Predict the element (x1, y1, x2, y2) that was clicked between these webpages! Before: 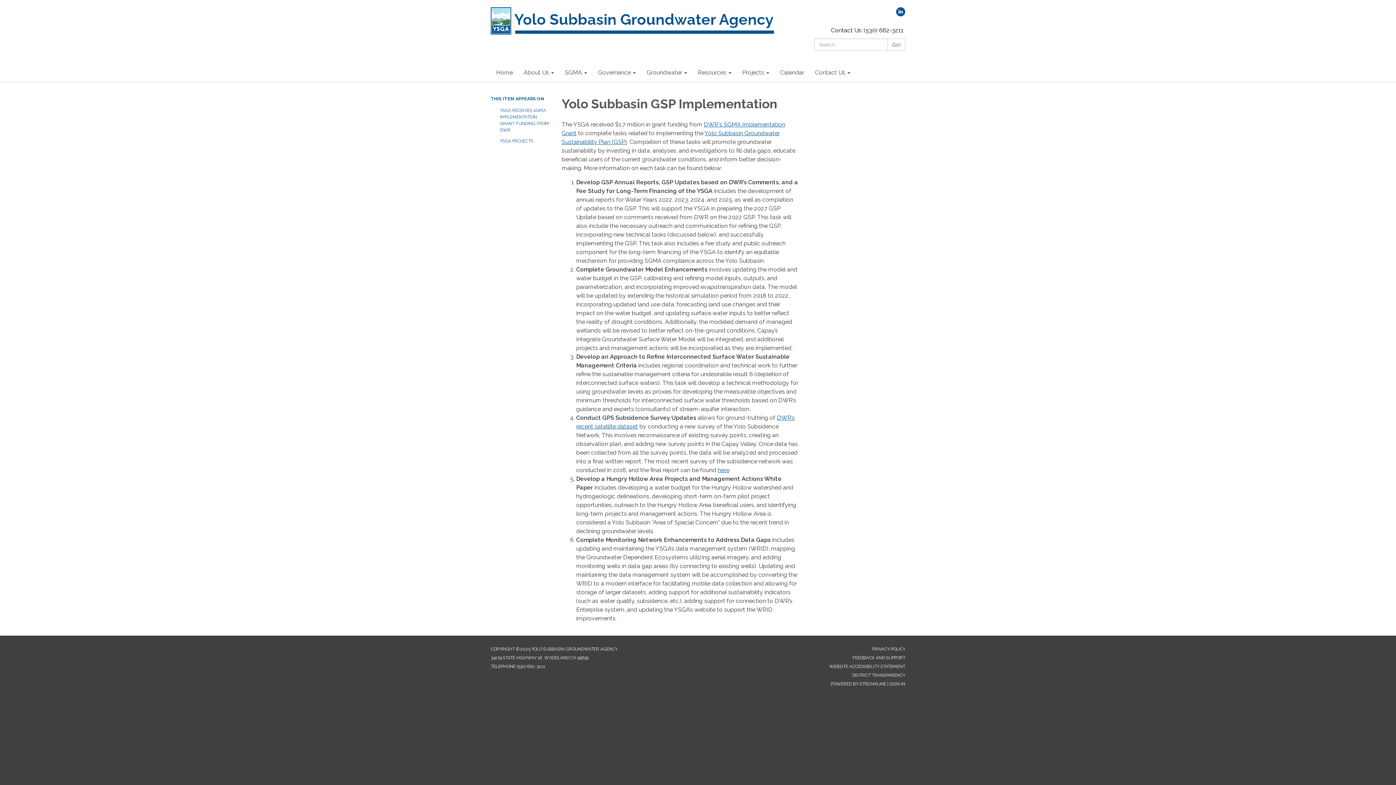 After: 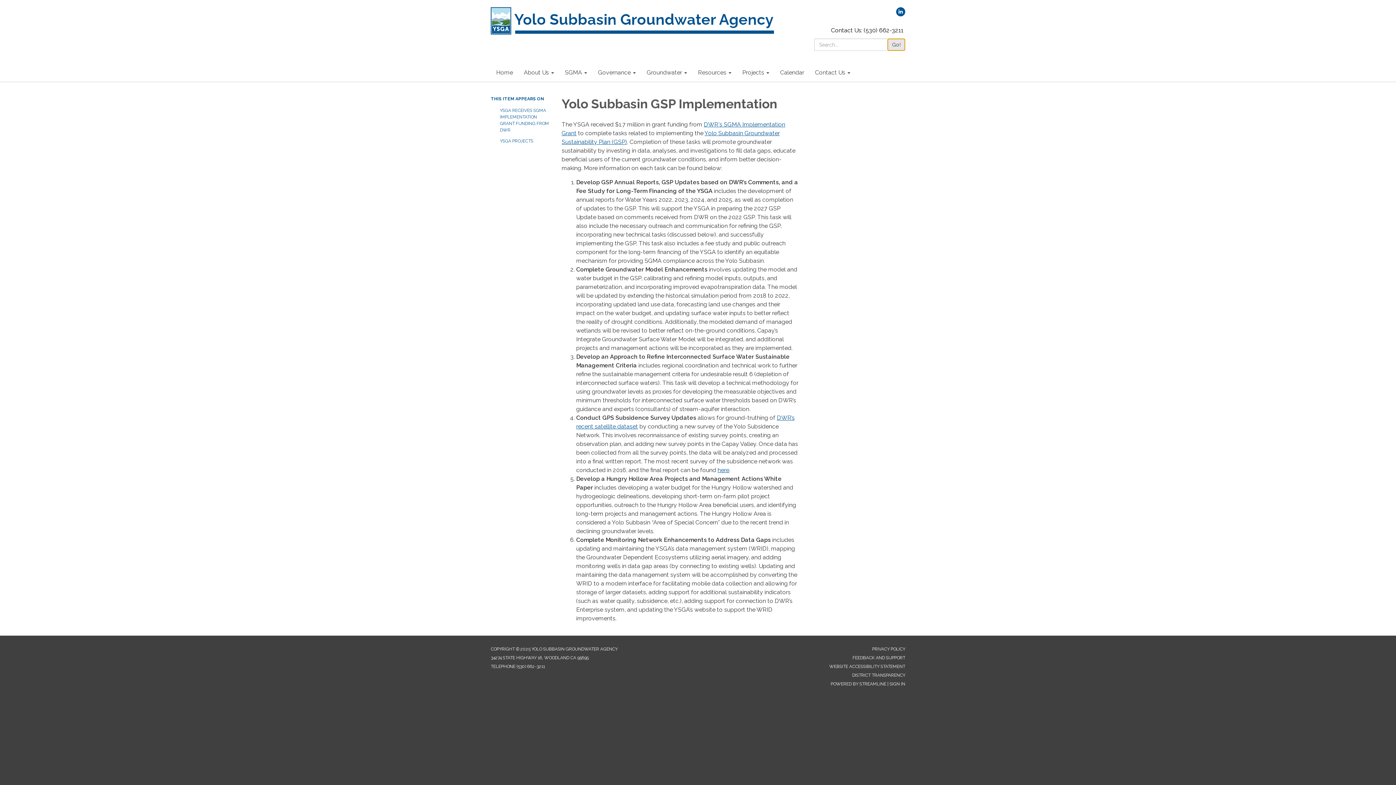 Action: bbox: (887, 38, 905, 50) label: Go!